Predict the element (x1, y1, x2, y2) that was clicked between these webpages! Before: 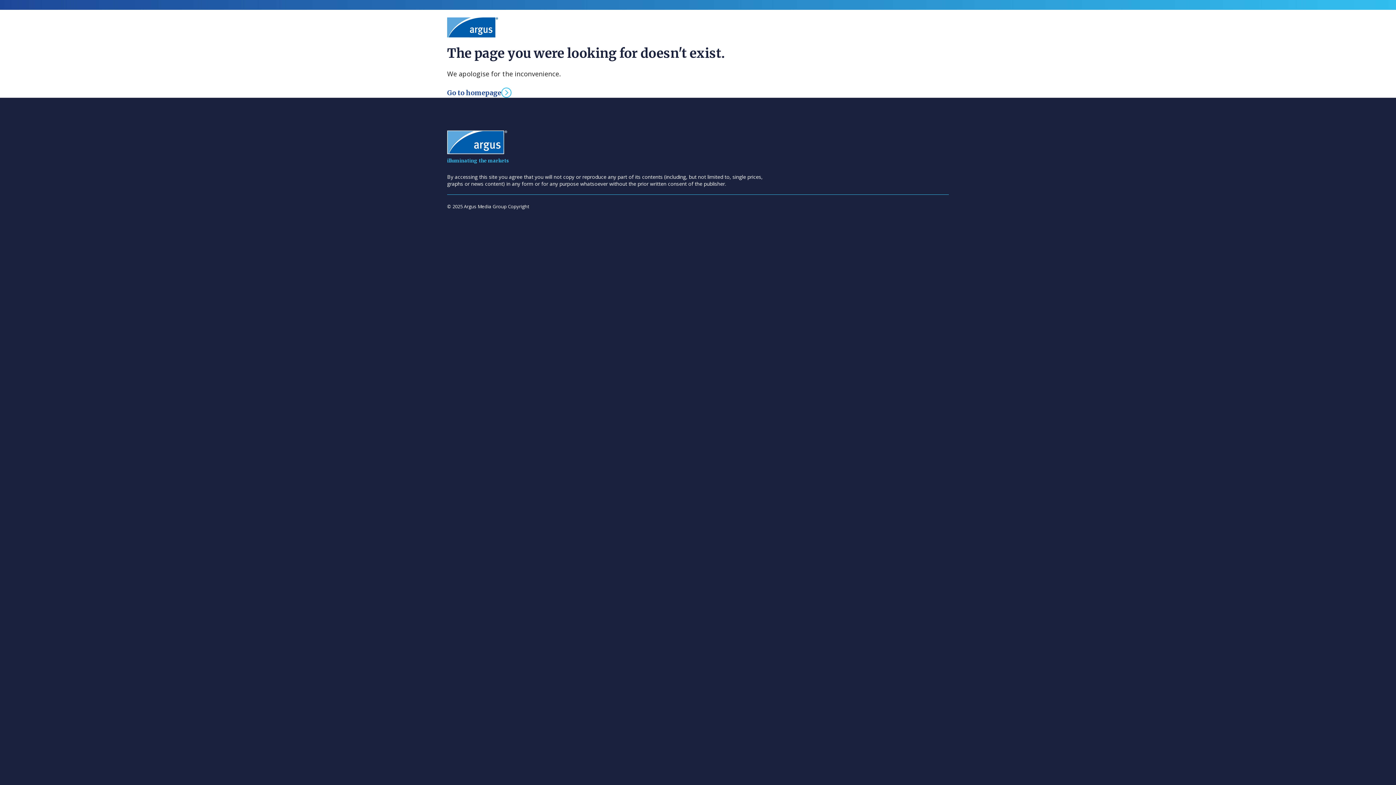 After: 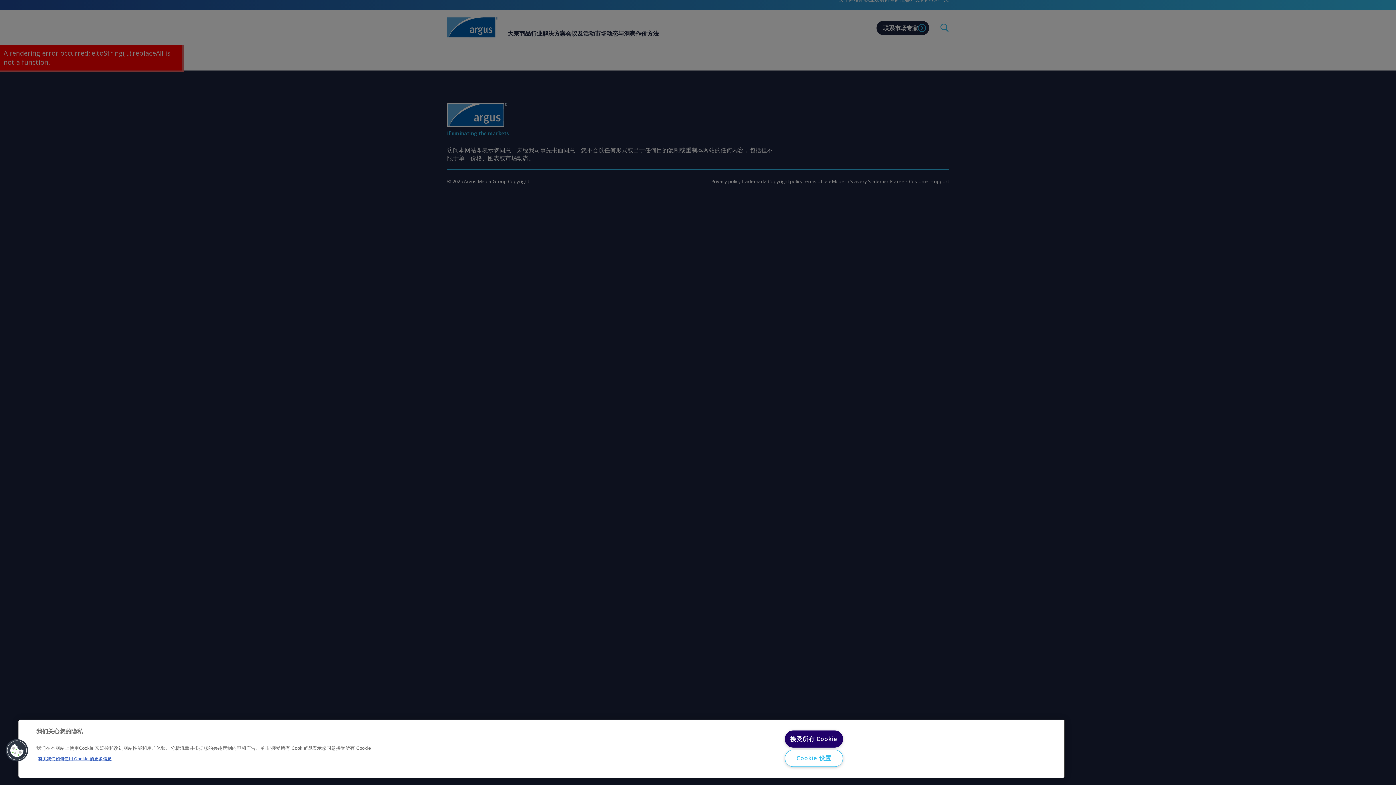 Action: bbox: (447, 87, 511, 97) label: Go to homepage